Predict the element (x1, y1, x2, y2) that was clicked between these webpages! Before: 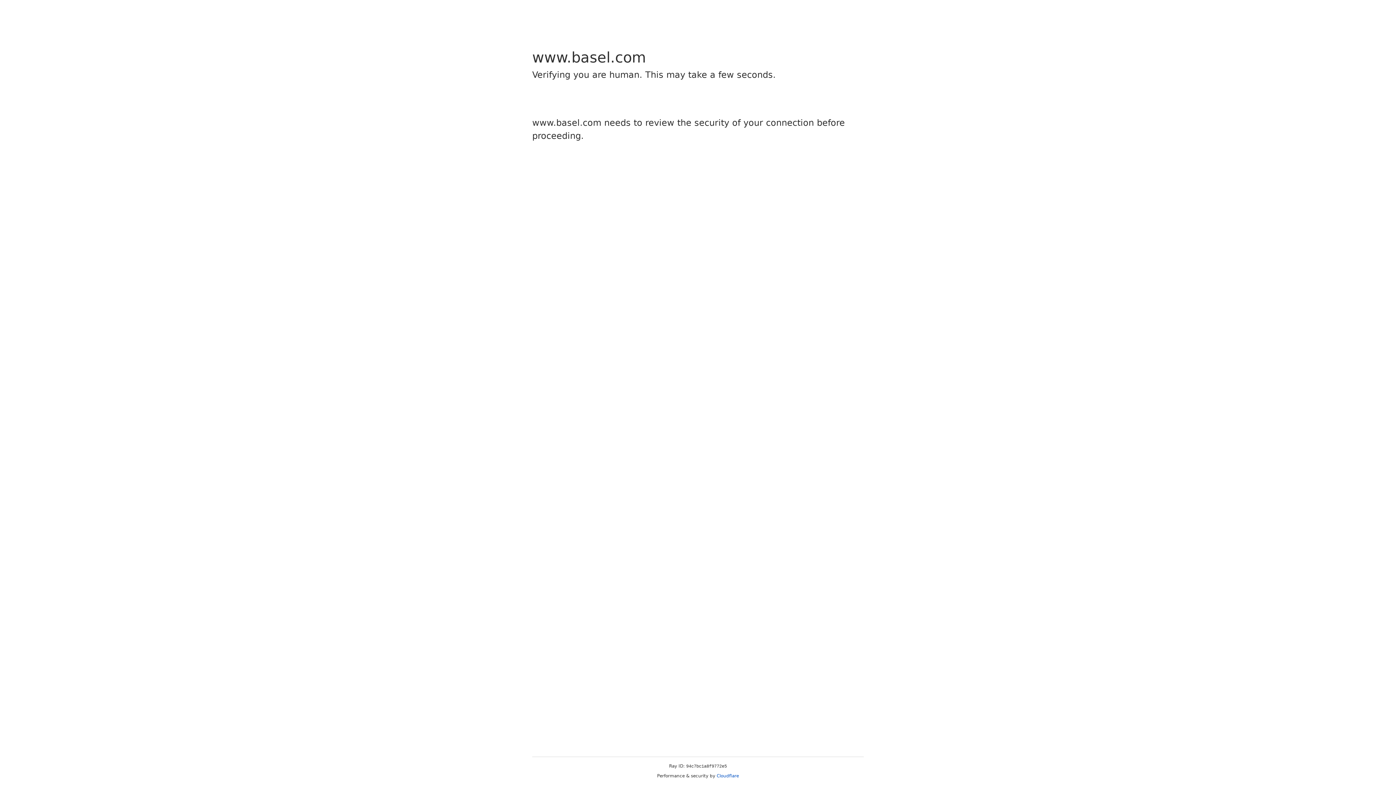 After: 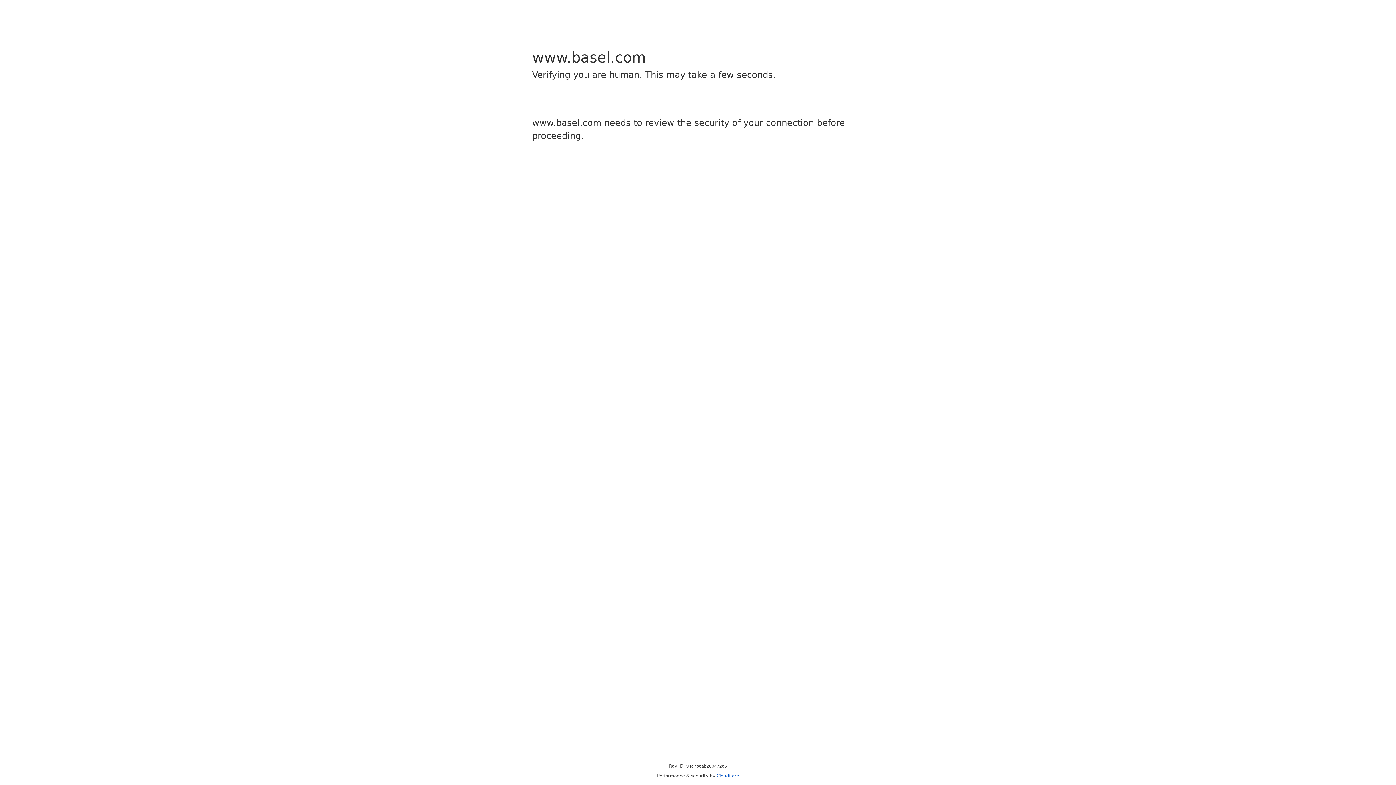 Action: bbox: (716, 773, 739, 778) label: Cloudflare